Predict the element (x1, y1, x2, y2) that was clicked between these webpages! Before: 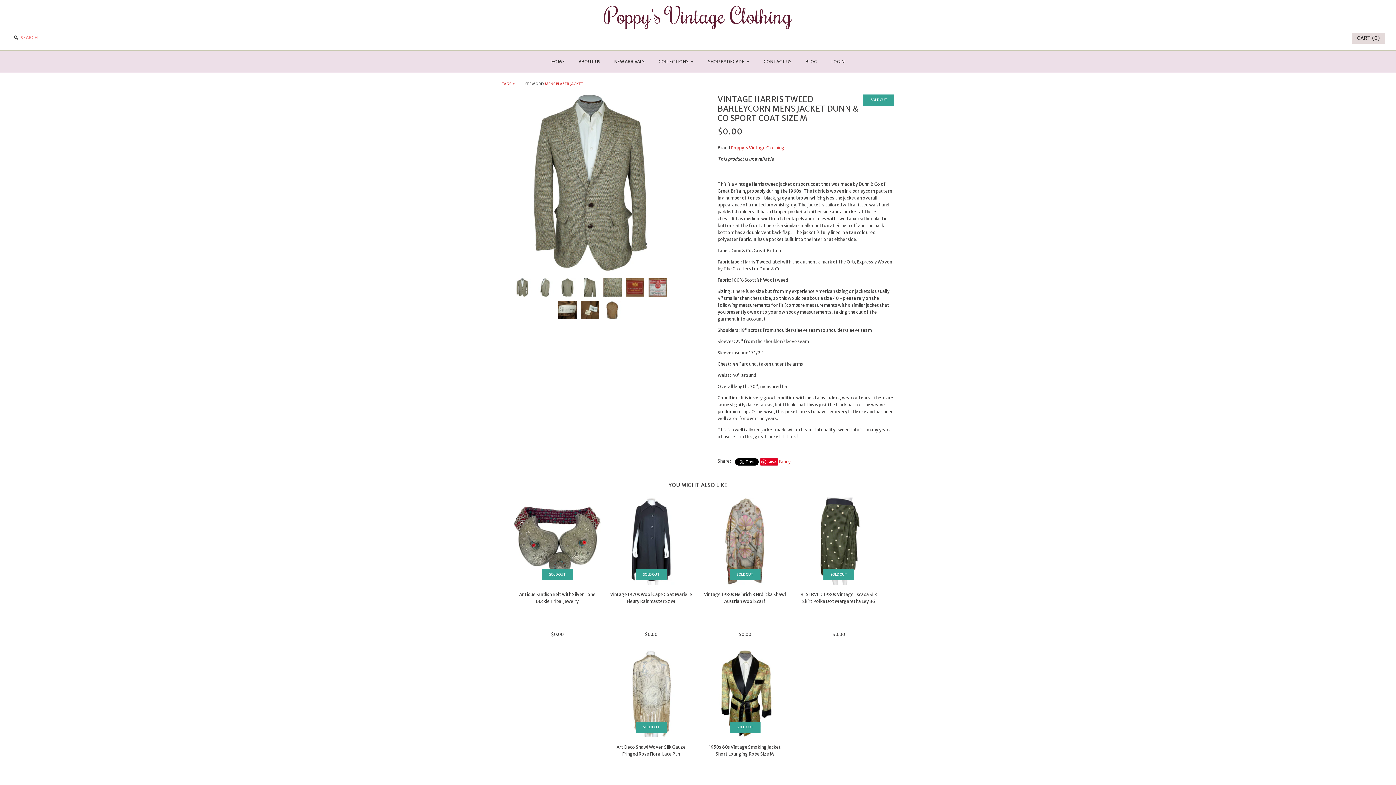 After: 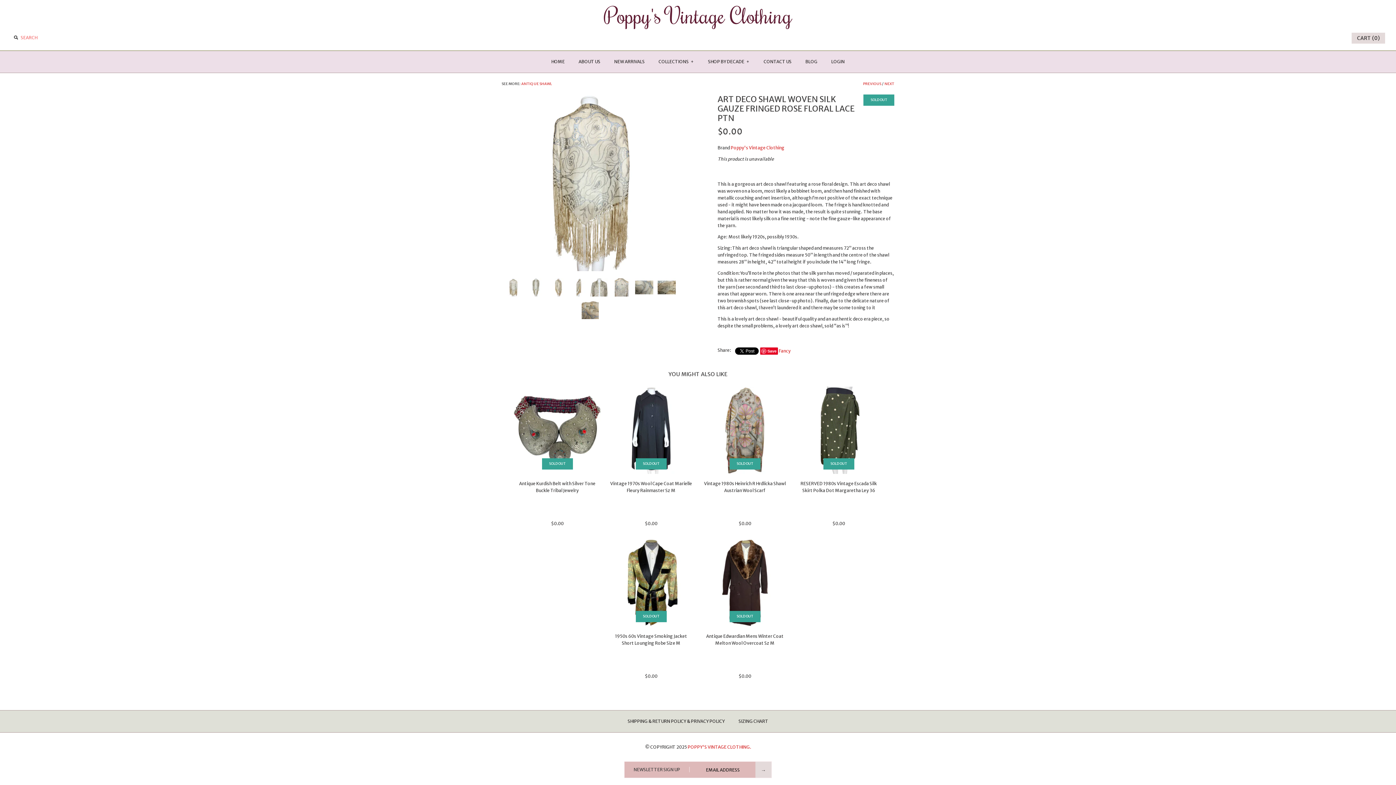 Action: bbox: (607, 650, 694, 737) label: SOLD OUT